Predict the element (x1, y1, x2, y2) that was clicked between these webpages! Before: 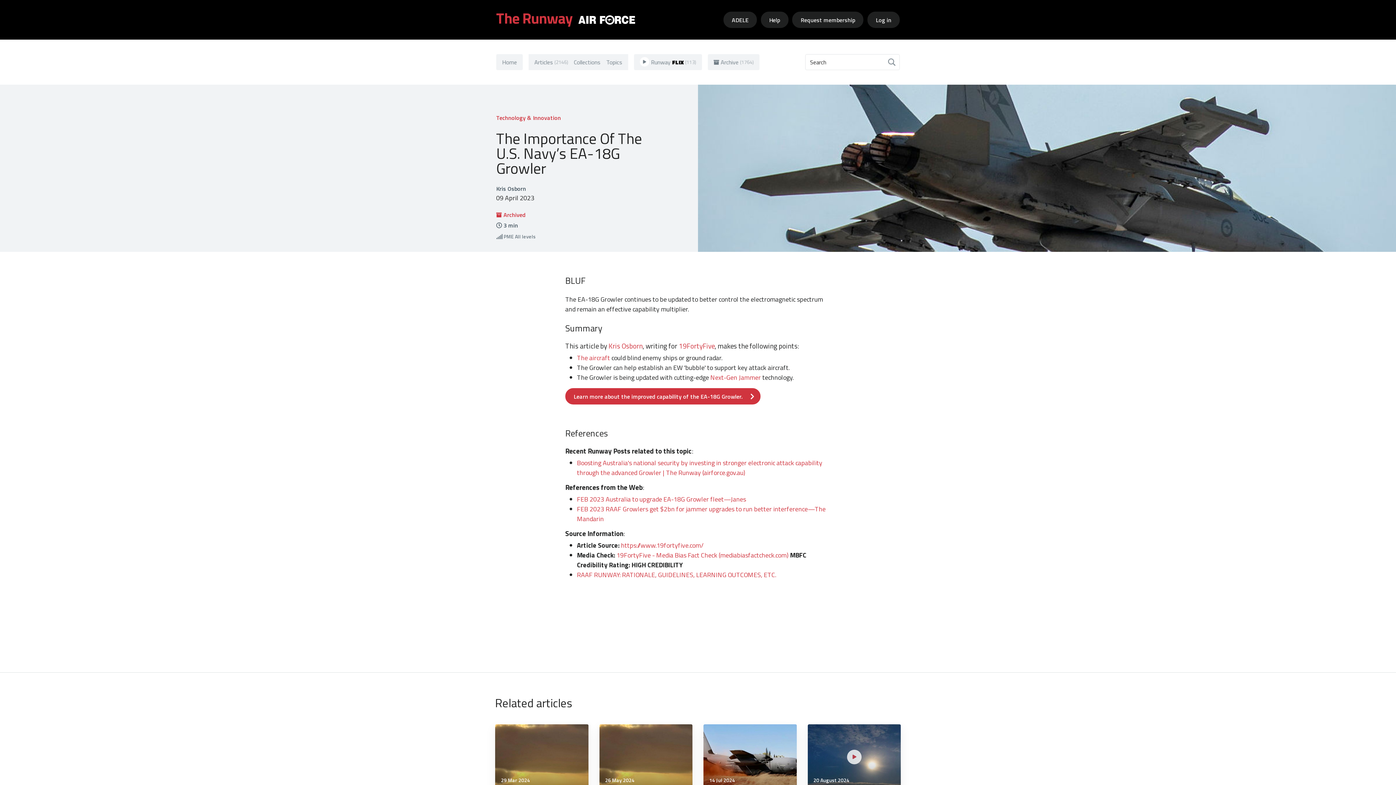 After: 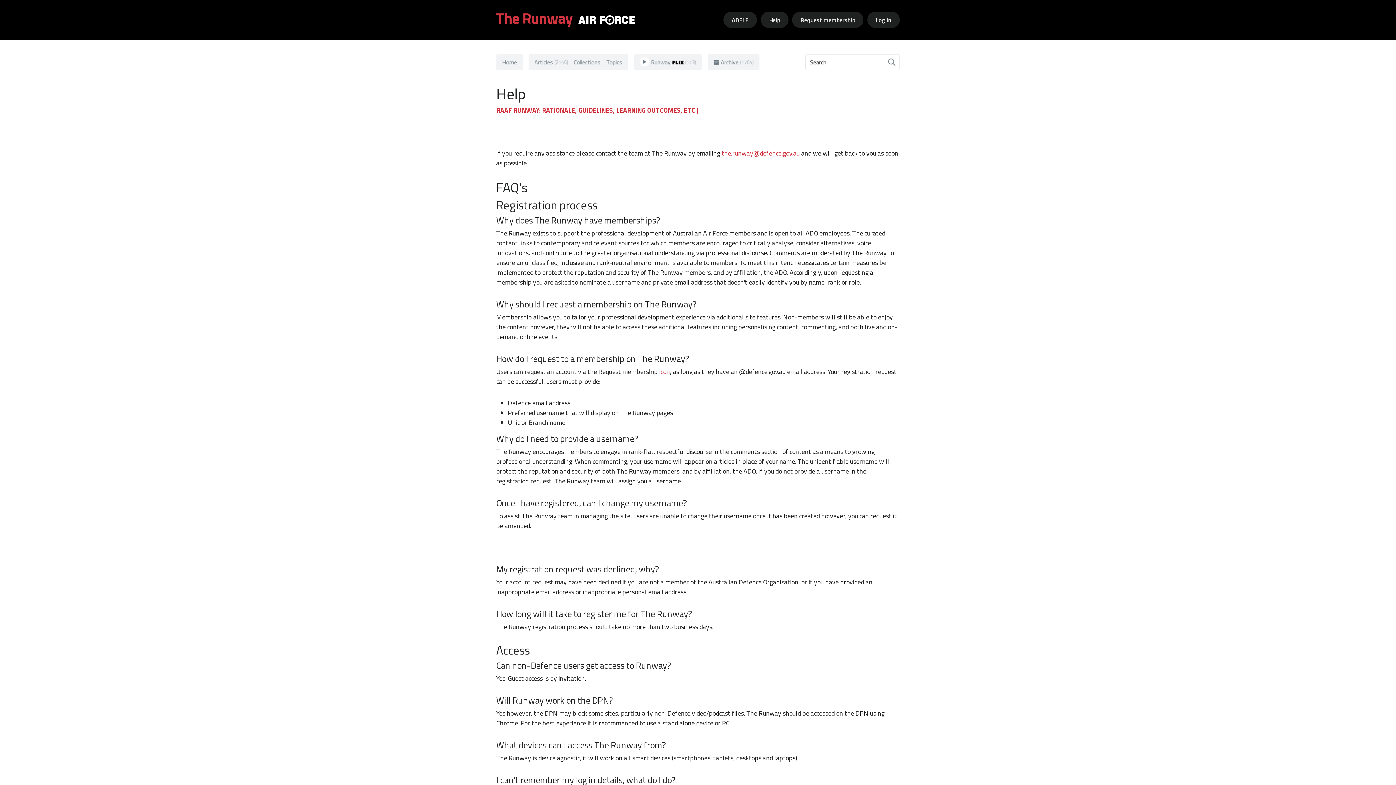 Action: bbox: (760, 11, 788, 28) label: Help